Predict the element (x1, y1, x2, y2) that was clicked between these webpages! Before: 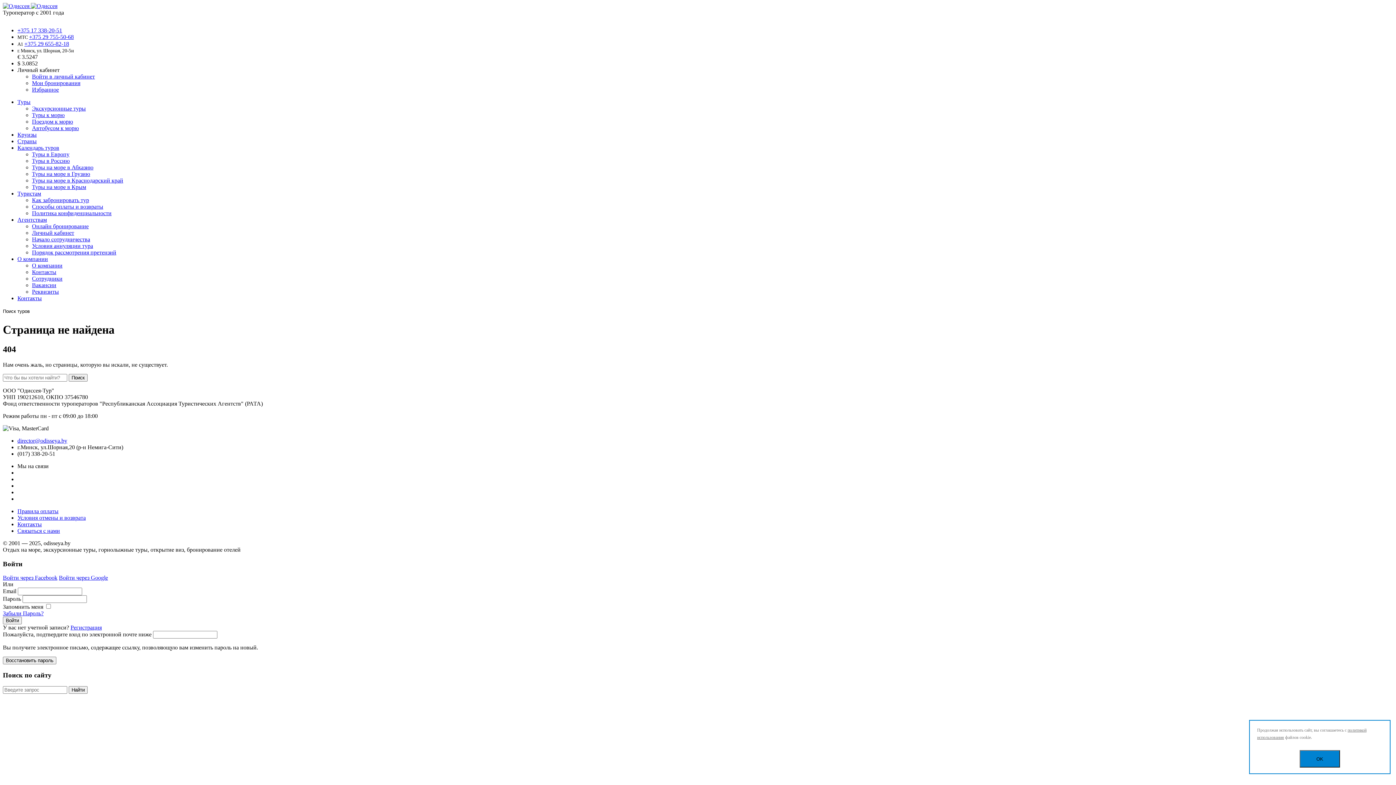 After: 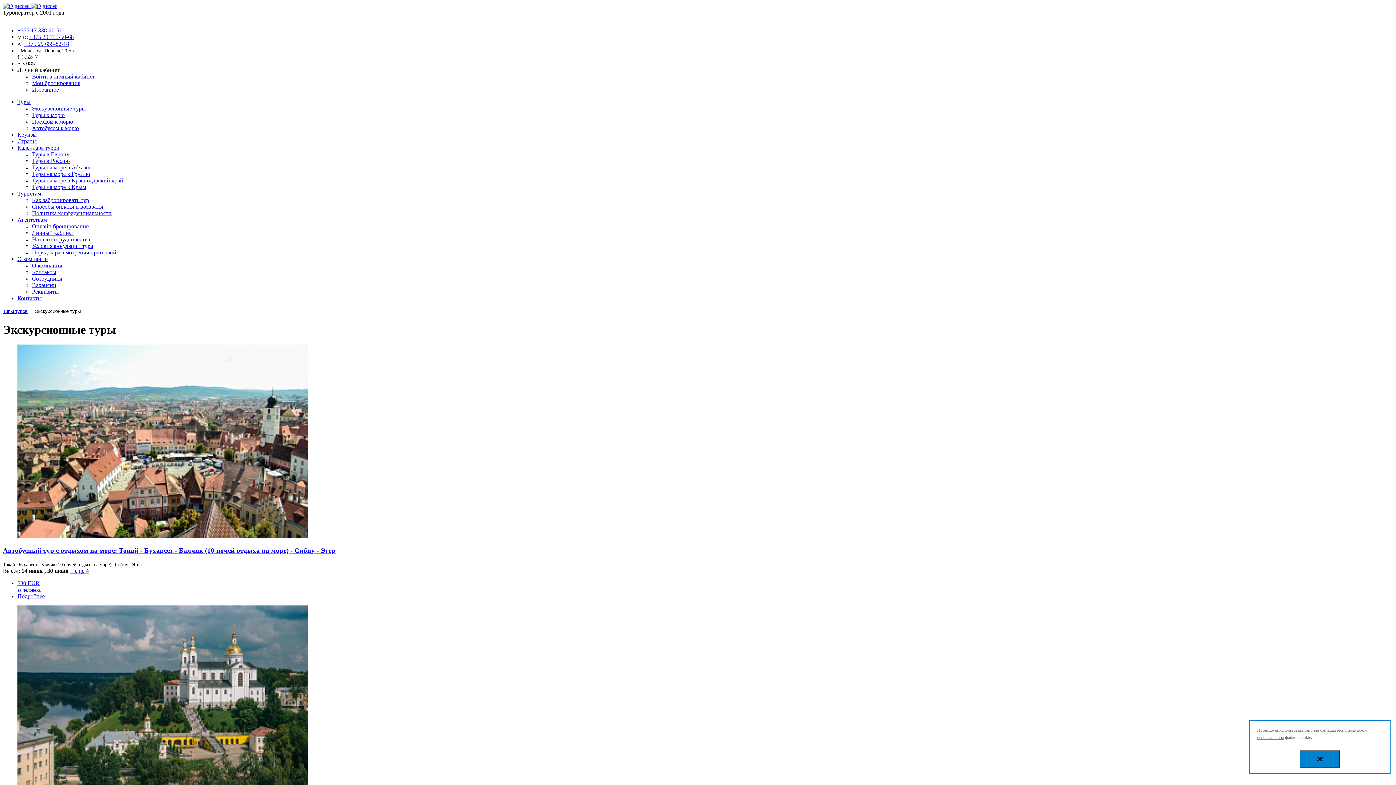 Action: bbox: (32, 105, 85, 111) label: Экскурсионные туры